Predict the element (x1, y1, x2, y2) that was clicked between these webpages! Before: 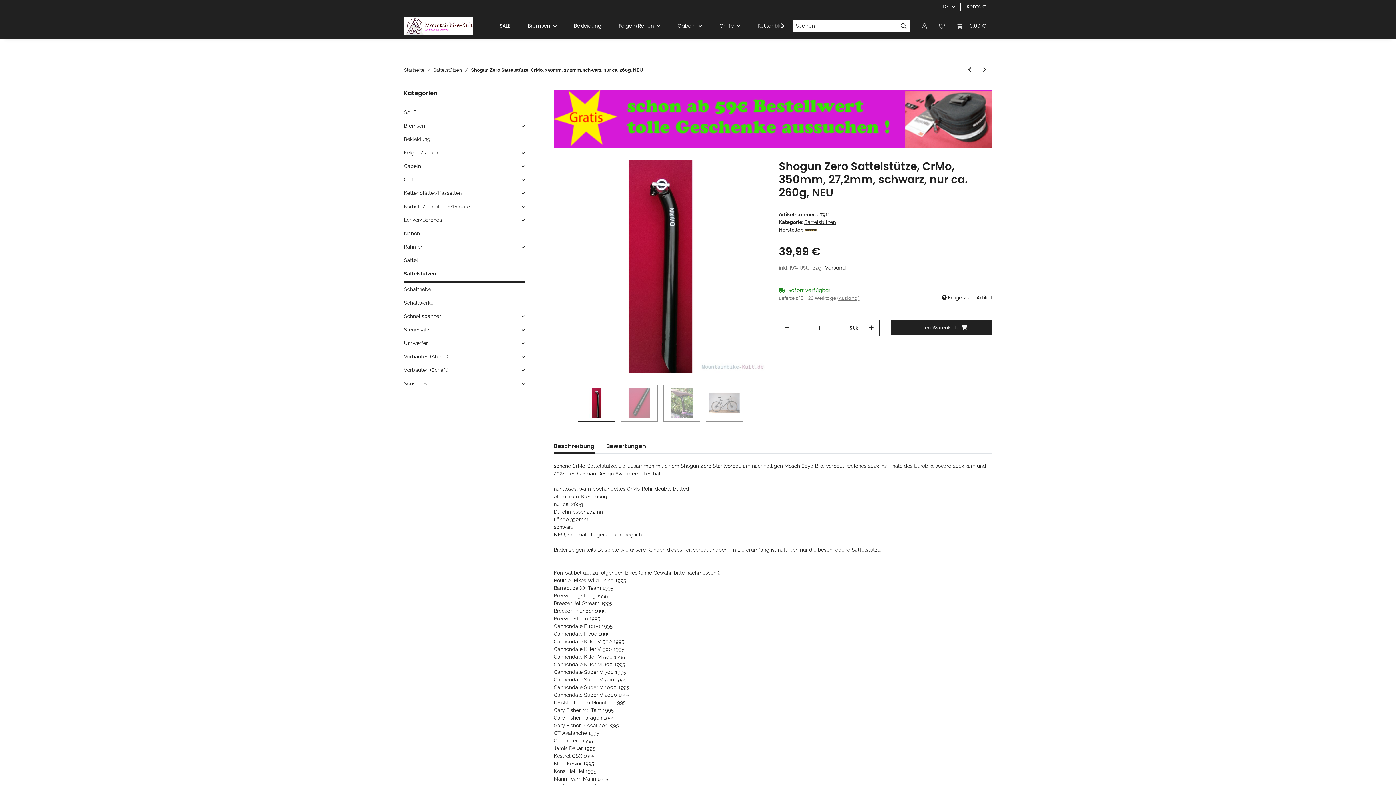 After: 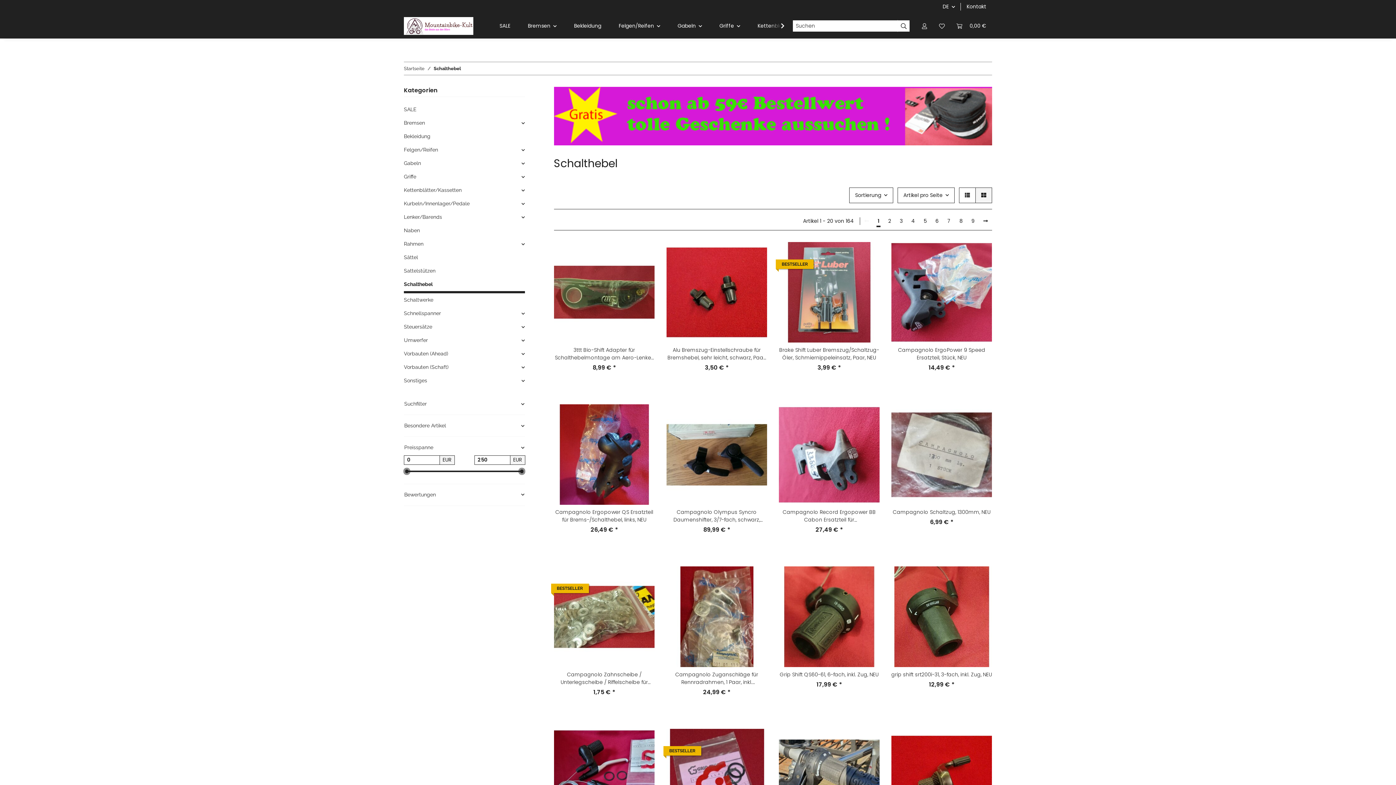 Action: label: Schalthebel bbox: (404, 282, 524, 296)